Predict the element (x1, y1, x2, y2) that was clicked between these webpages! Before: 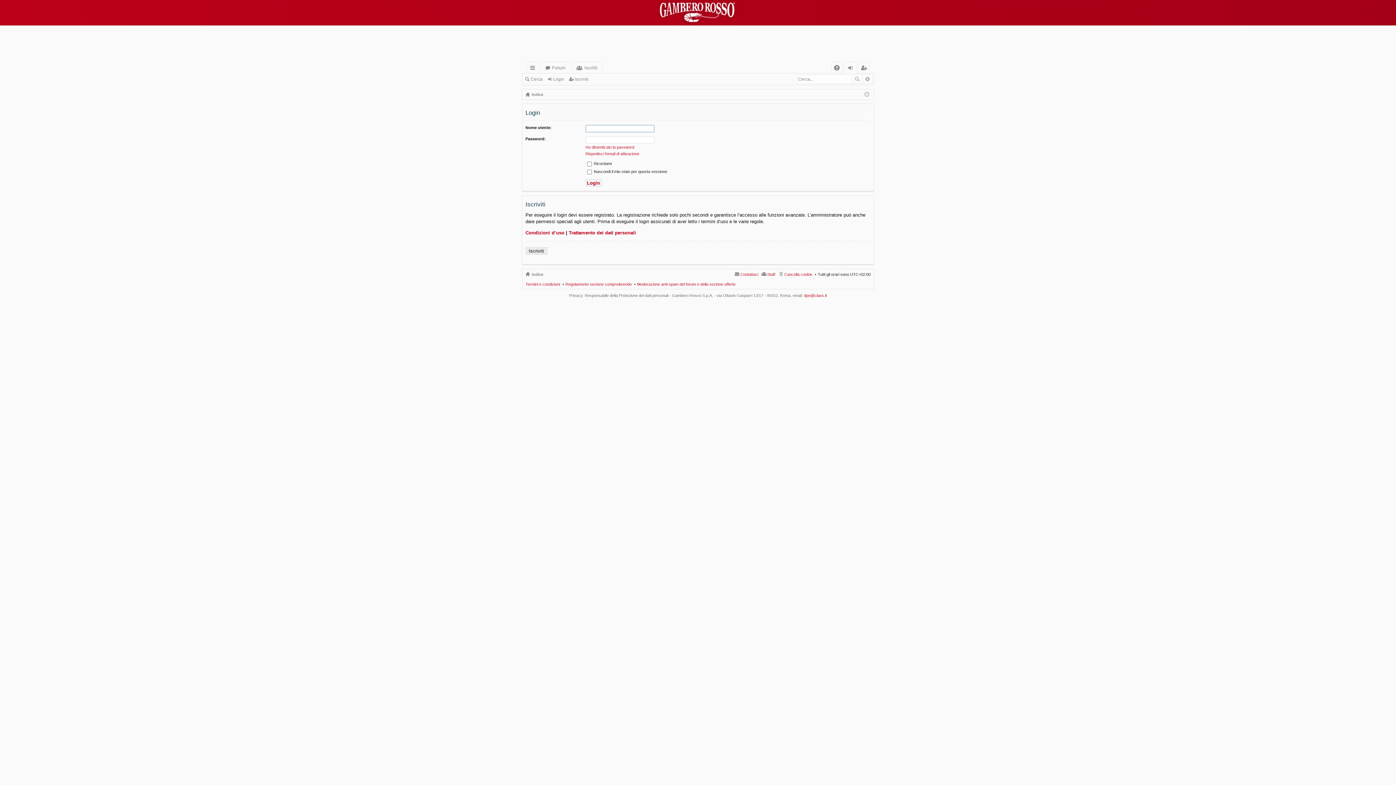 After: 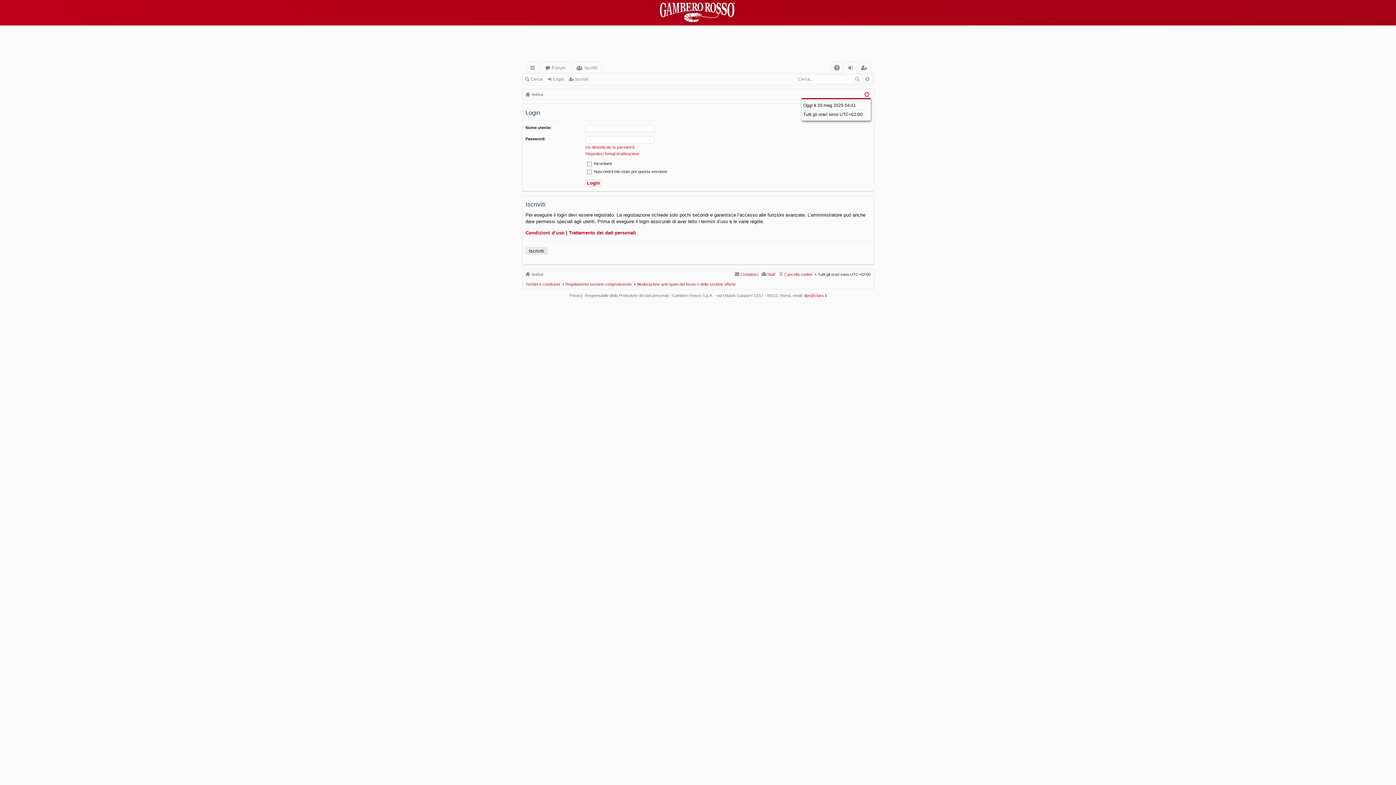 Action: bbox: (864, 92, 869, 96)